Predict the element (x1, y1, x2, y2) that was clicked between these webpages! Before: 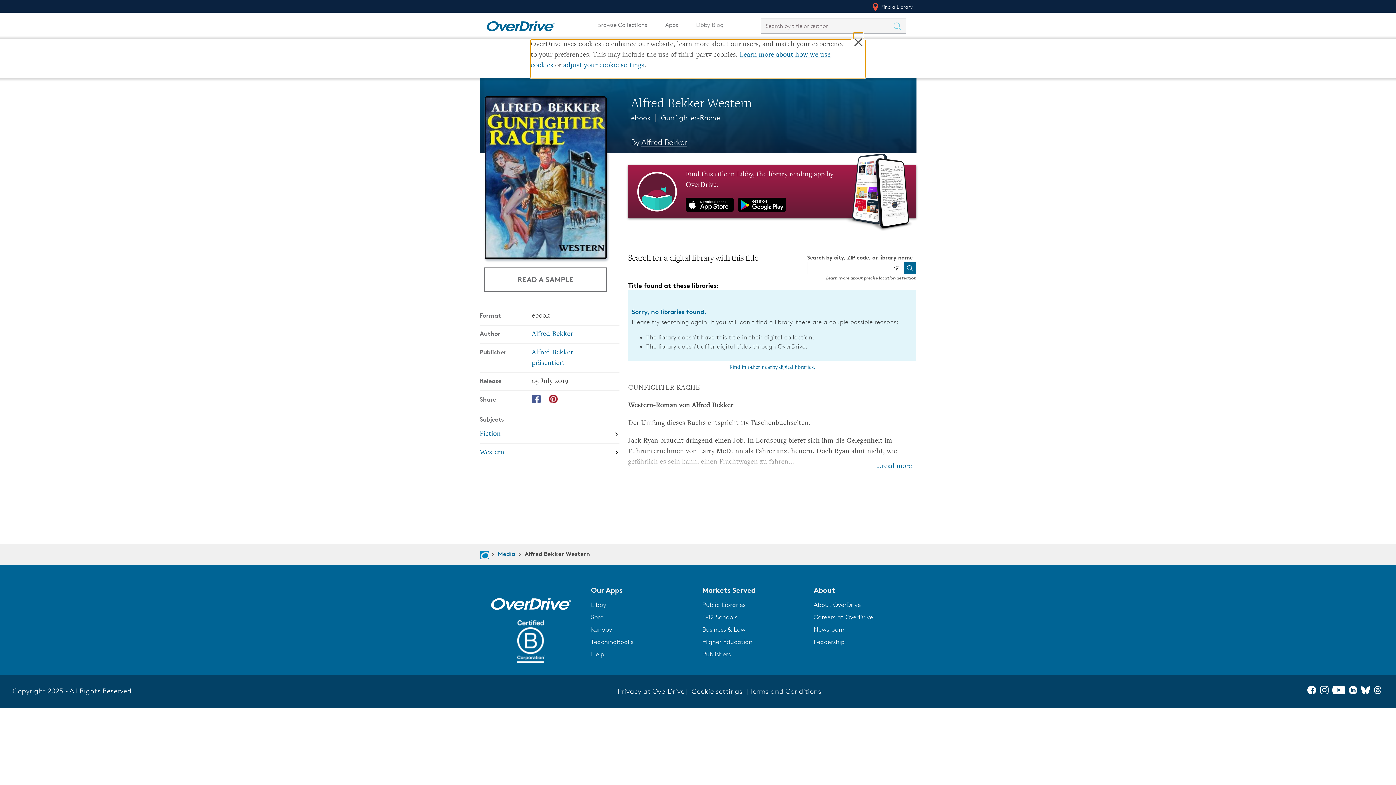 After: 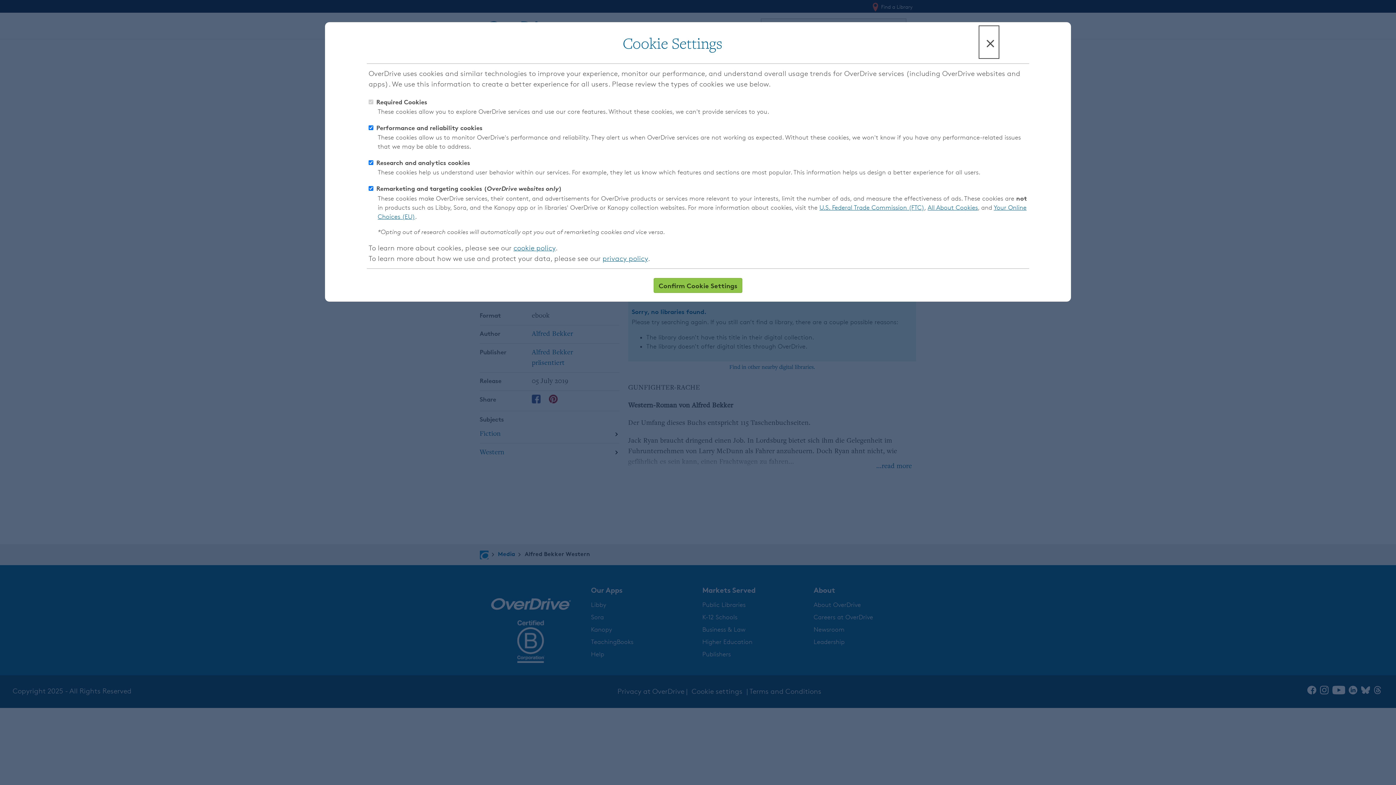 Action: label: adjust your cookie settings bbox: (563, 62, 644, 69)